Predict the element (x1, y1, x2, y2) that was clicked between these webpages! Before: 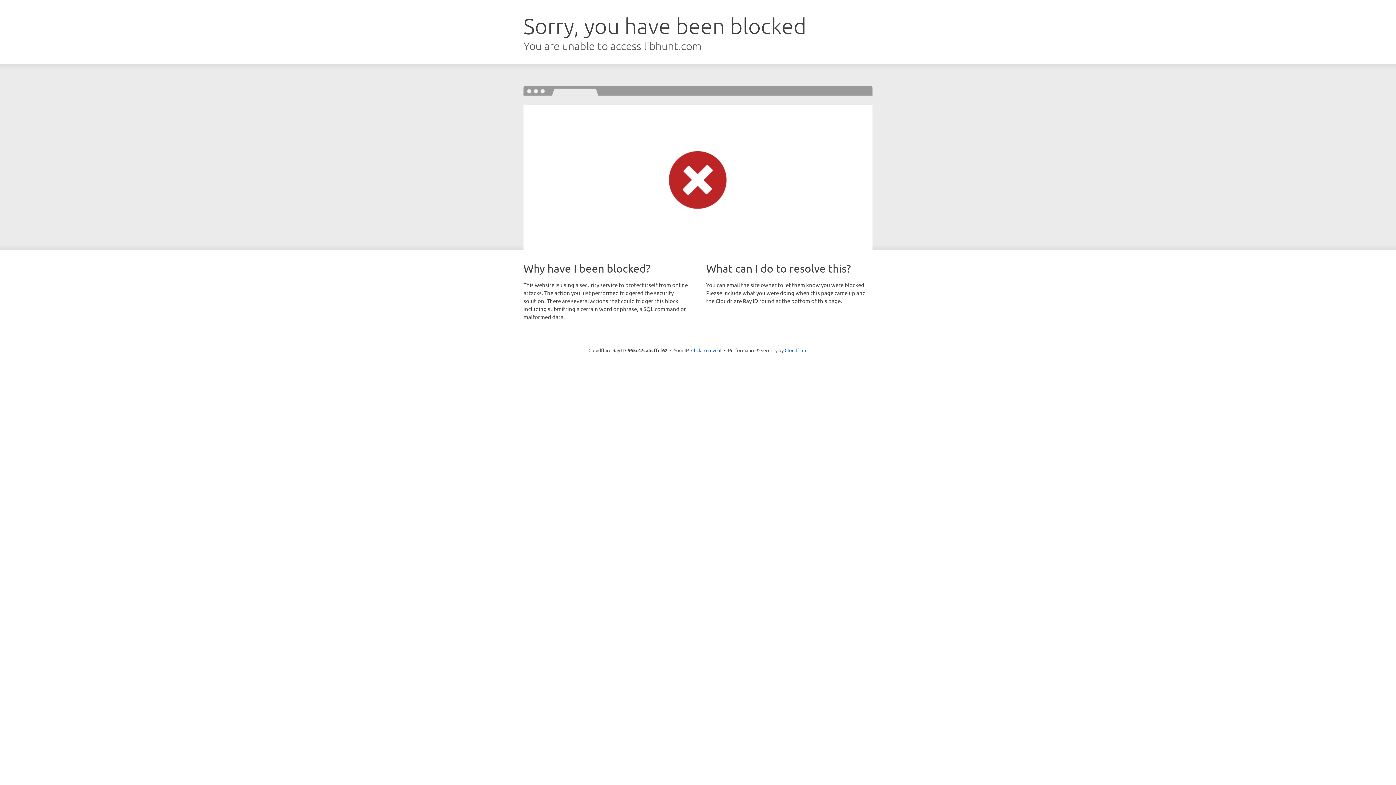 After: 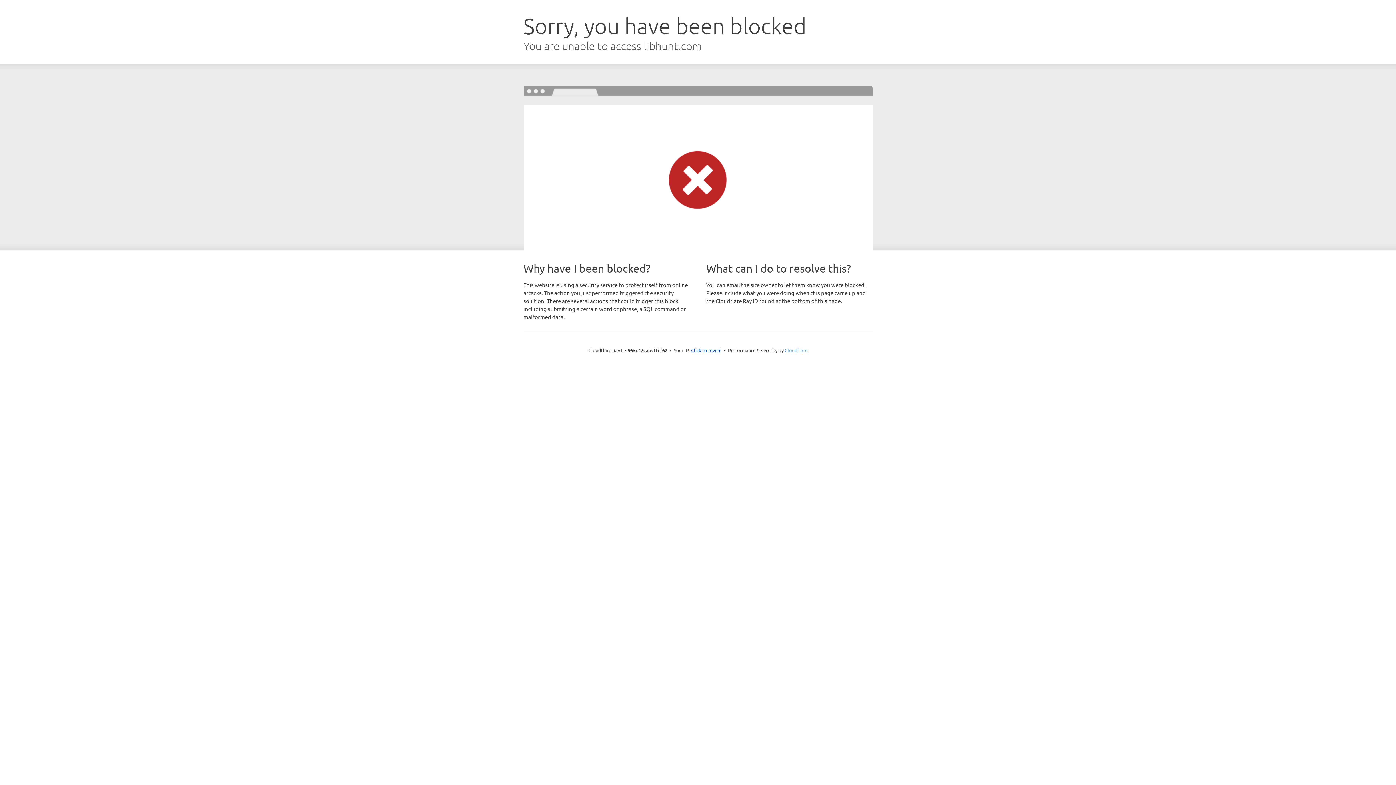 Action: bbox: (784, 347, 807, 353) label: Cloudflare